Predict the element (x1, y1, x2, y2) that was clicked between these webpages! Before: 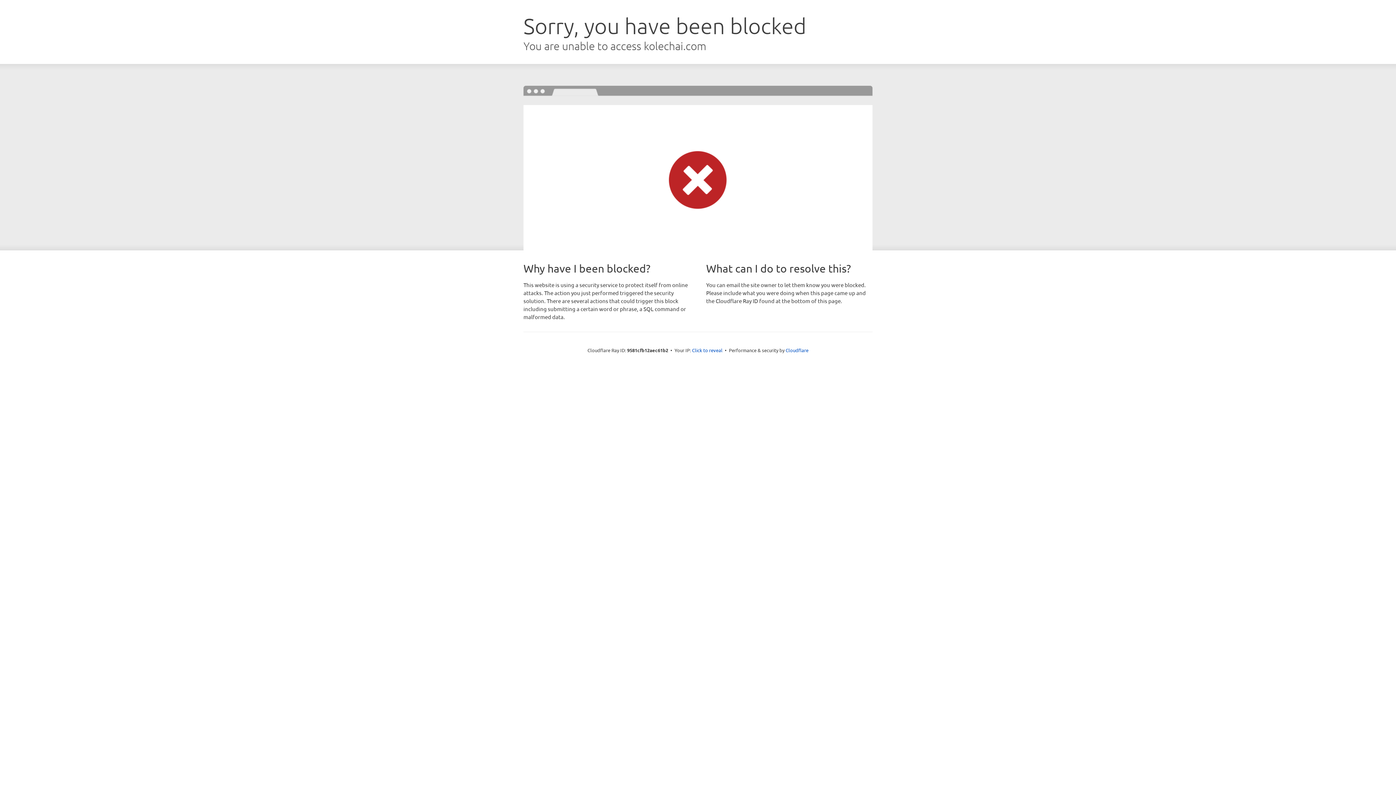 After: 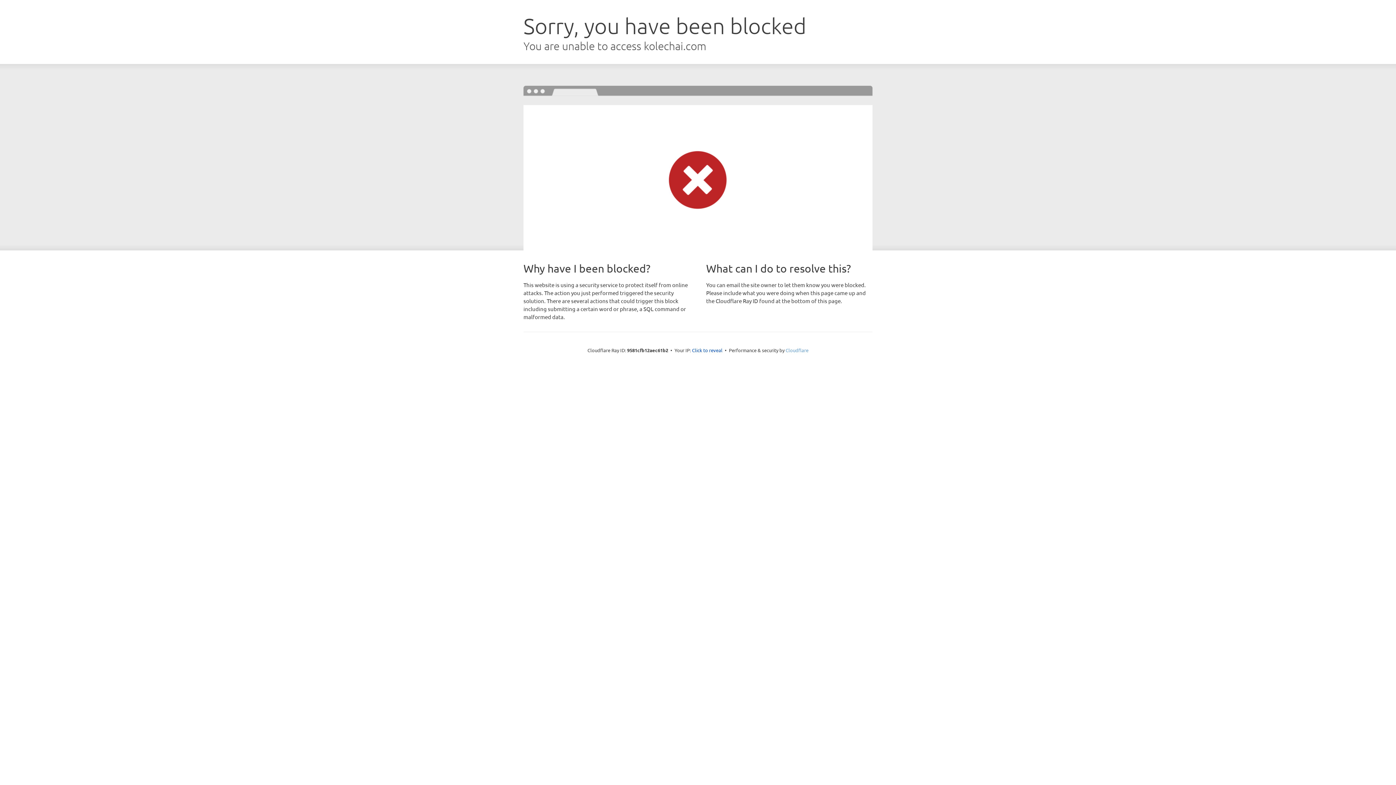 Action: label: Cloudflare bbox: (785, 347, 808, 353)